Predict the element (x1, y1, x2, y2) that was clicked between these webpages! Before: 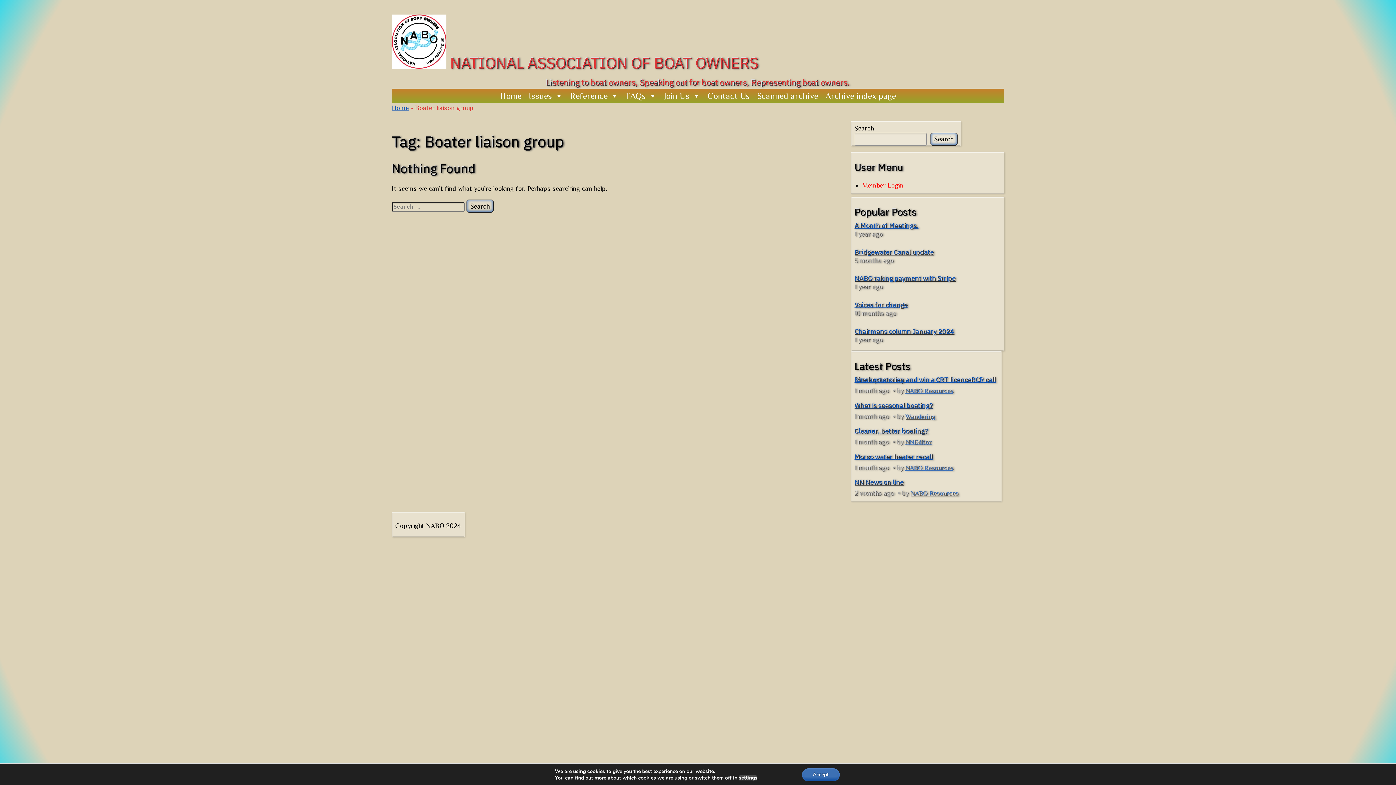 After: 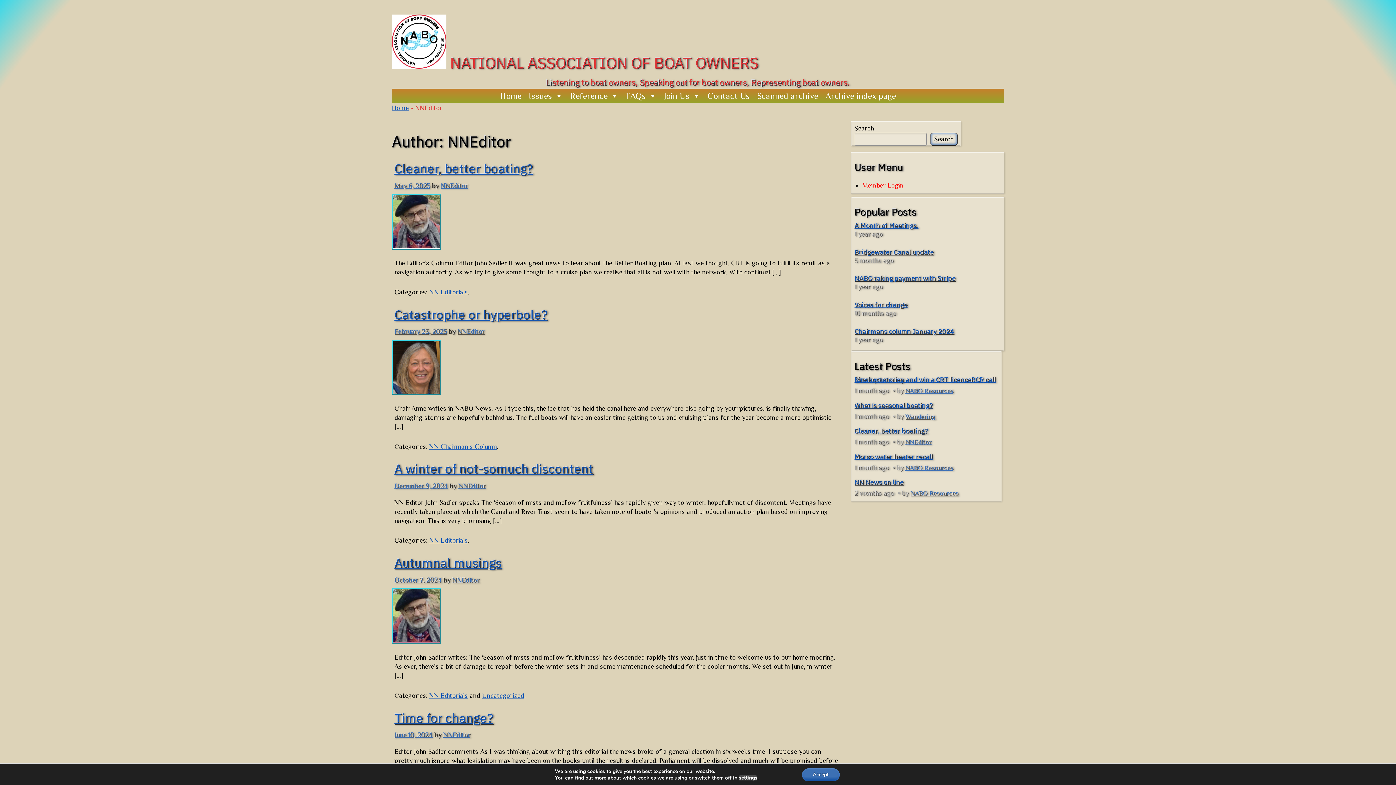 Action: label: NNEditor bbox: (905, 438, 931, 442)